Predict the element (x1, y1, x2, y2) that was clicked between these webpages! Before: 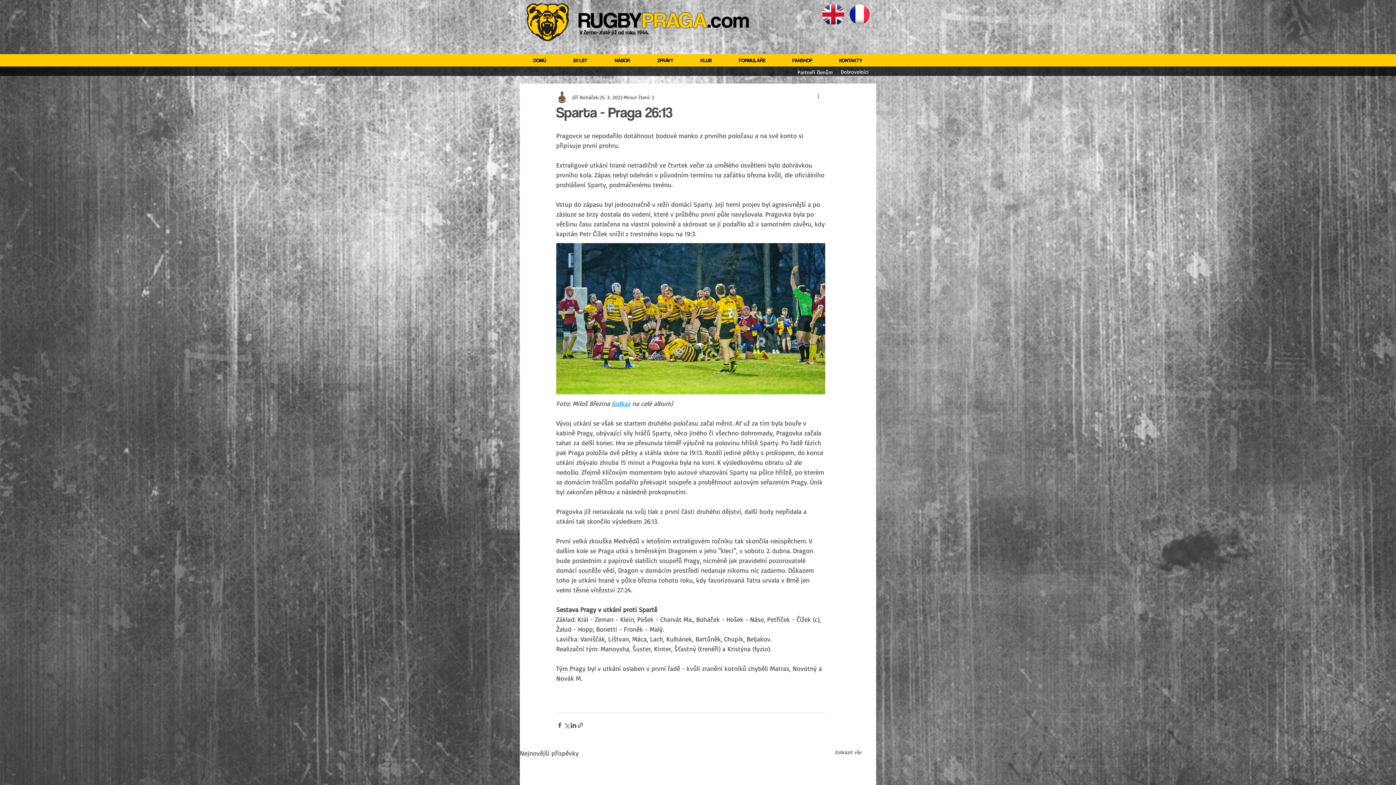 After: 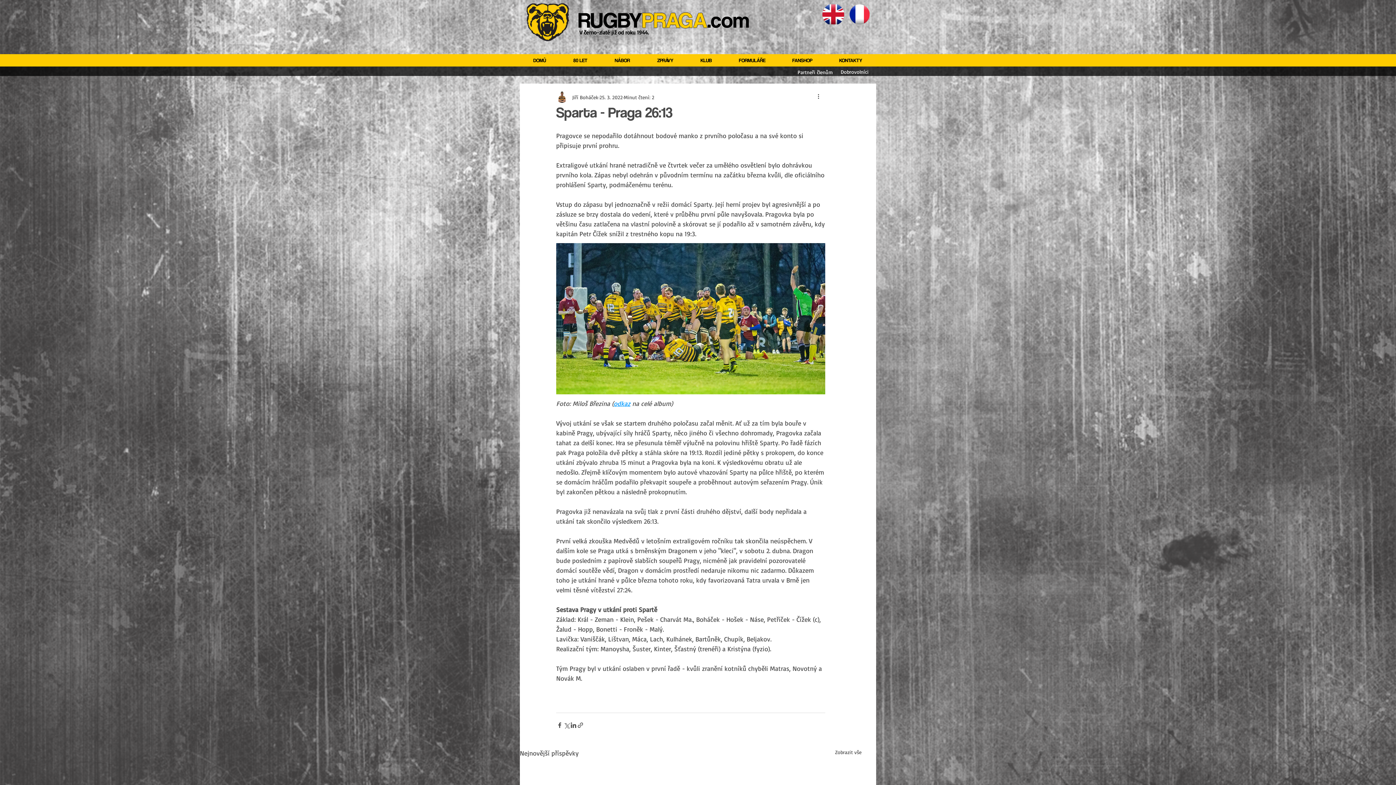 Action: bbox: (613, 399, 630, 407) label: odkaz